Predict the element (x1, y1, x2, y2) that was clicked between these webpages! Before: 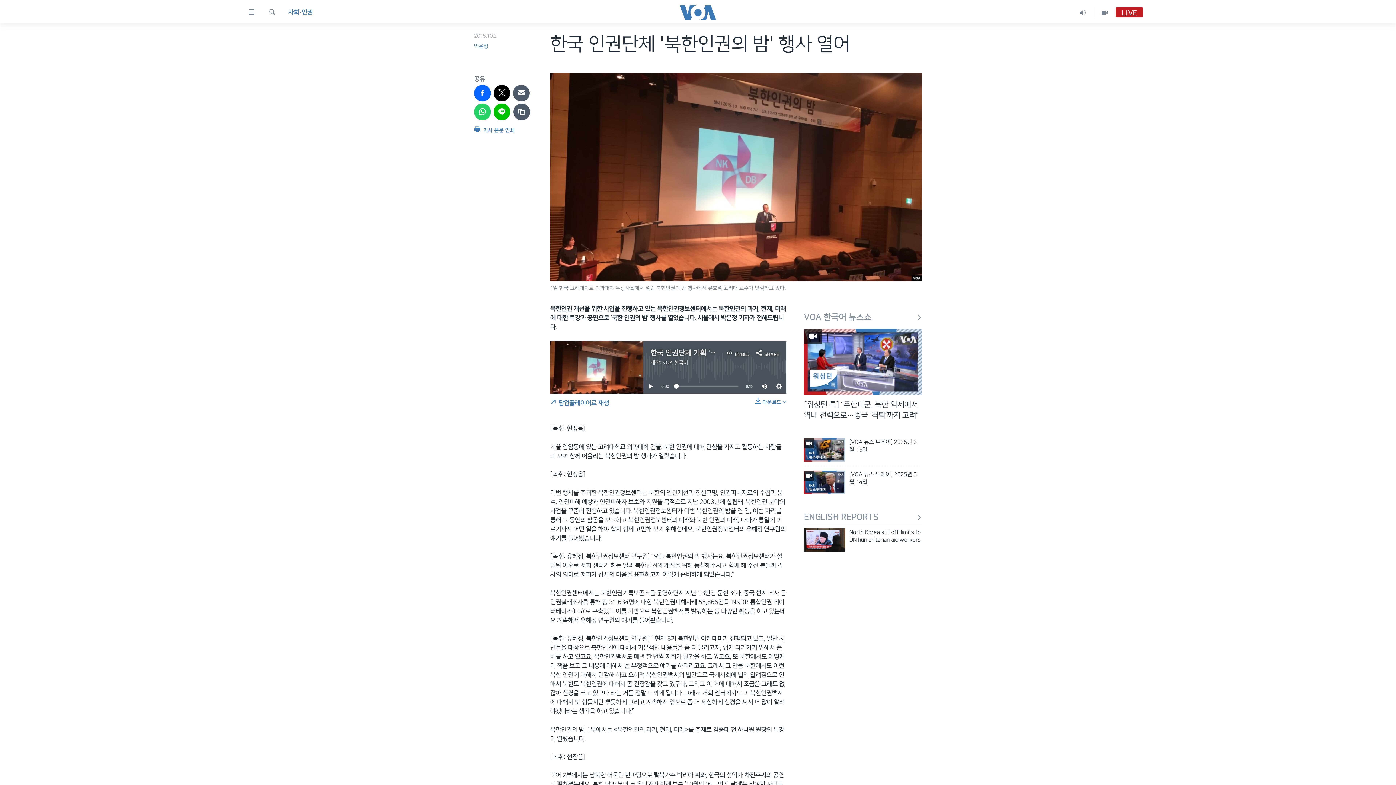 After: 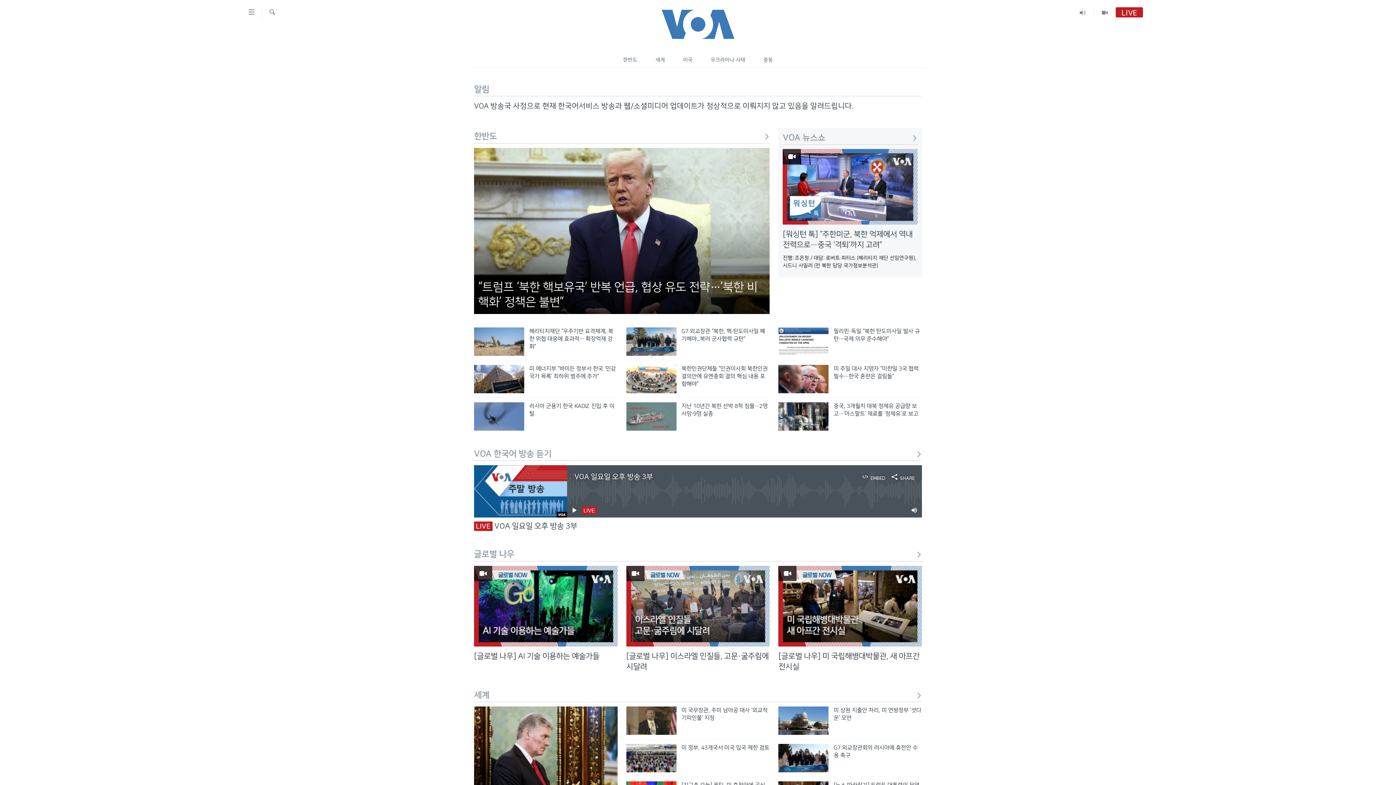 Action: bbox: (661, 5, 734, 19)